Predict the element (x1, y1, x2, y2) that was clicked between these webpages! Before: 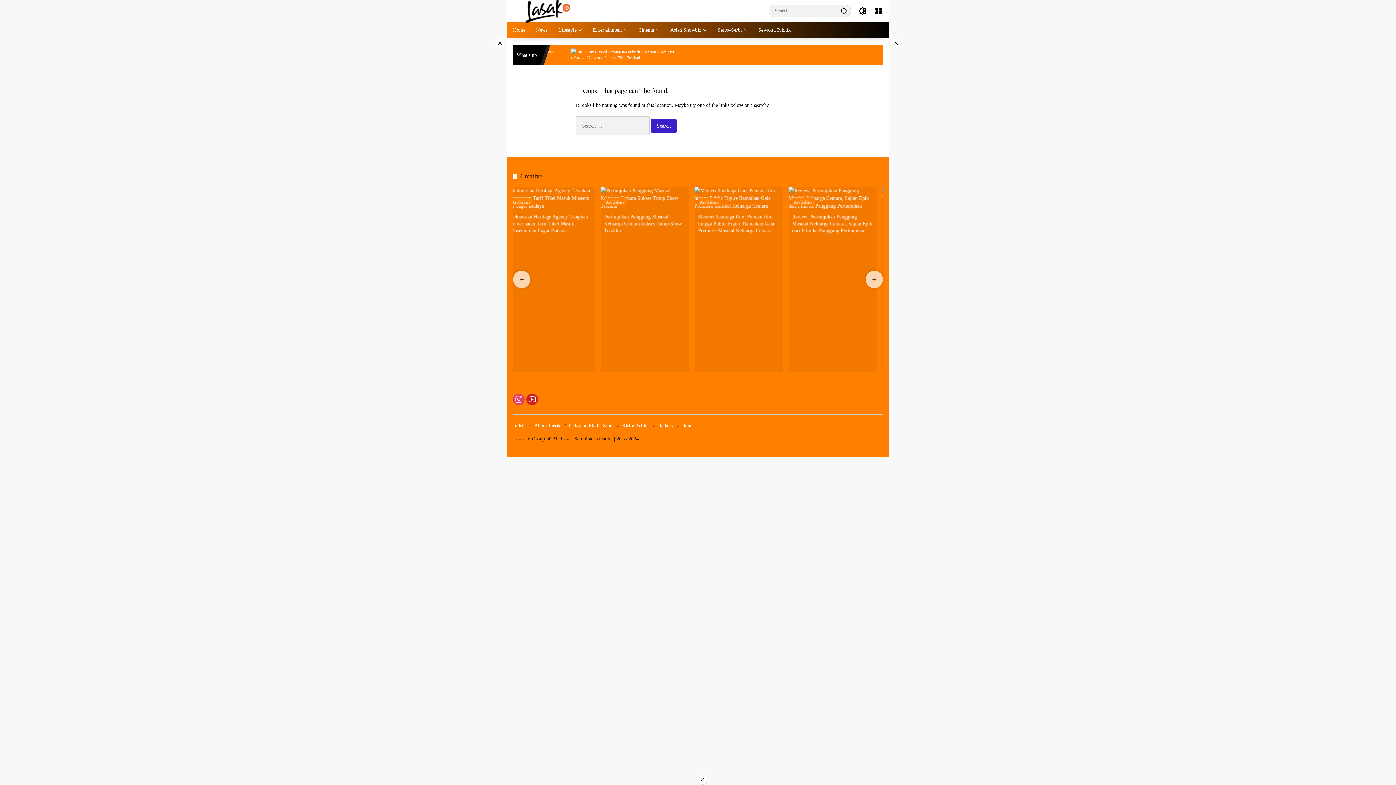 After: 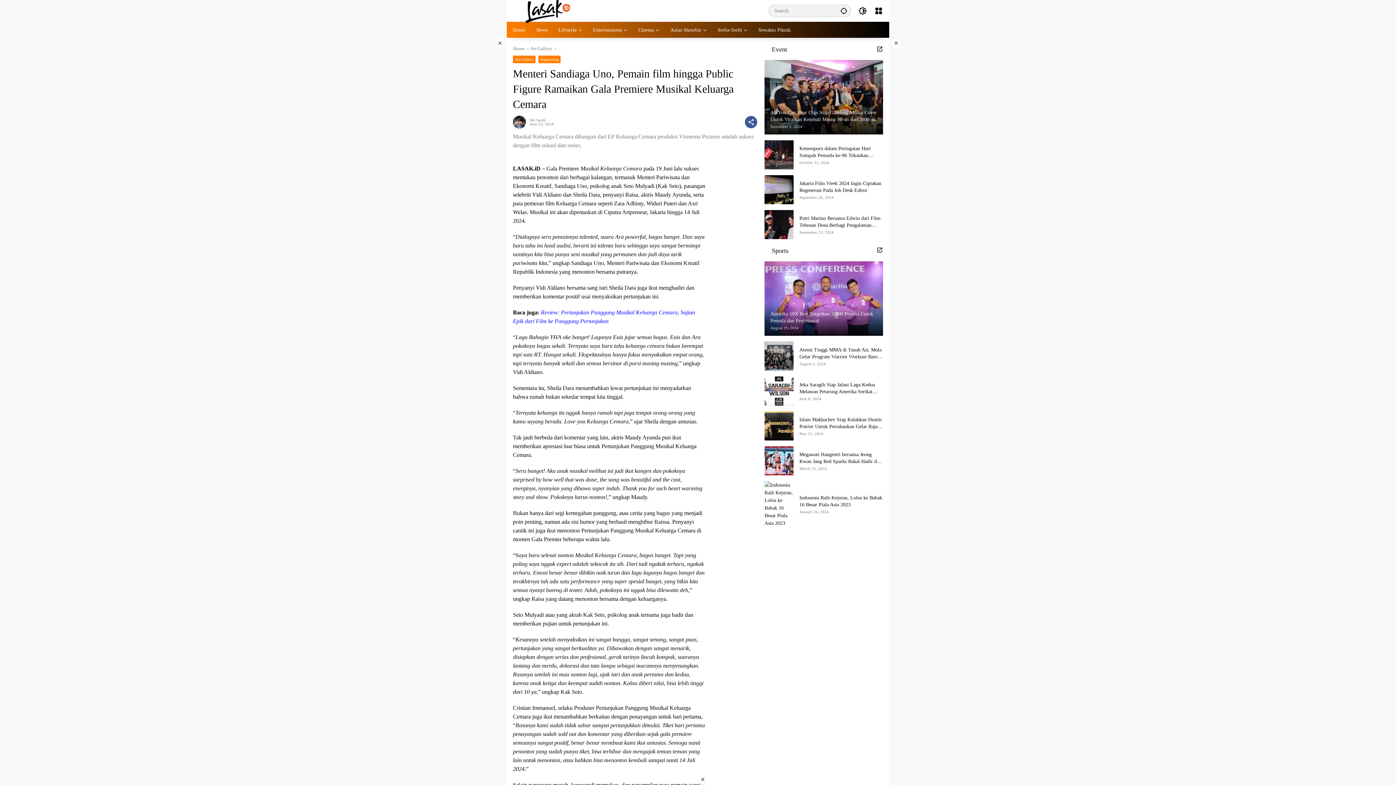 Action: bbox: (701, 186, 789, 209)